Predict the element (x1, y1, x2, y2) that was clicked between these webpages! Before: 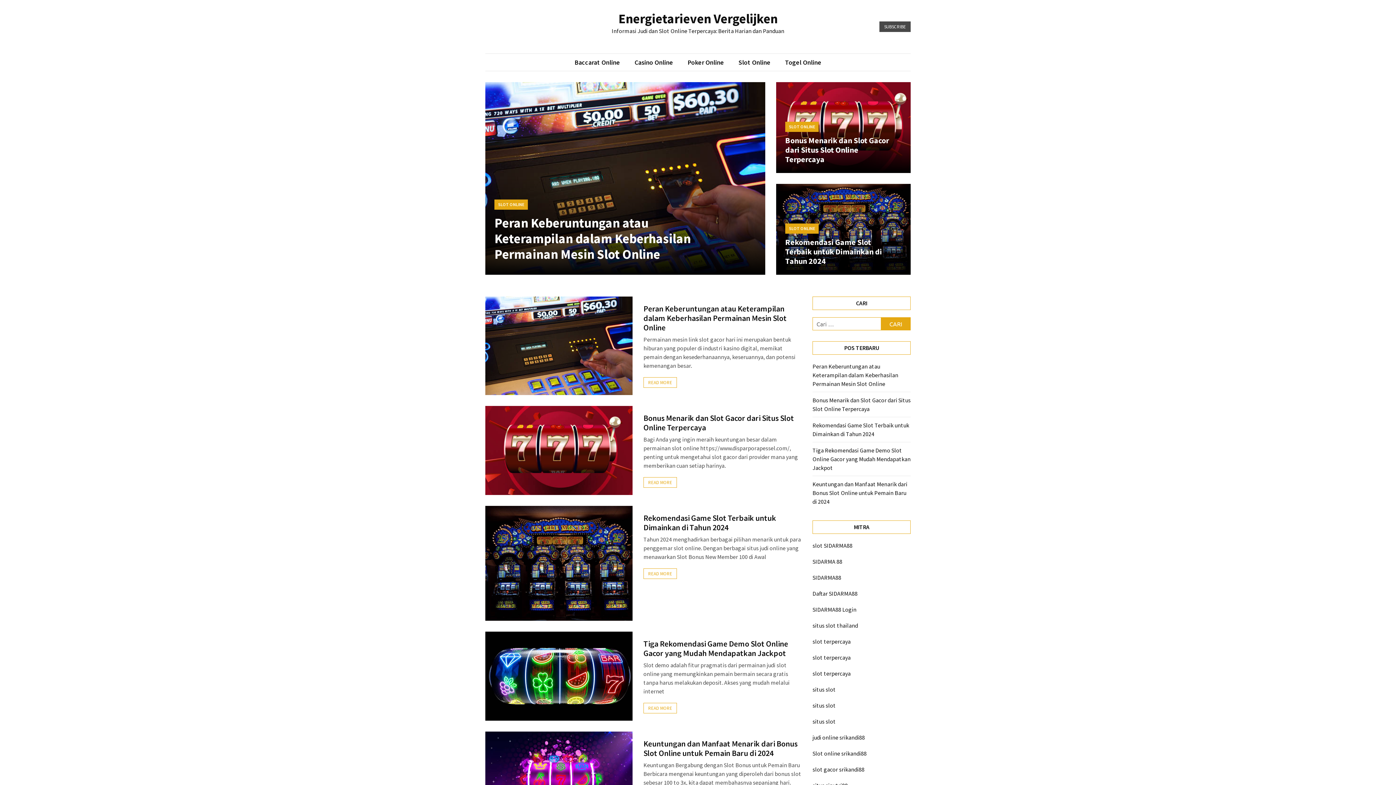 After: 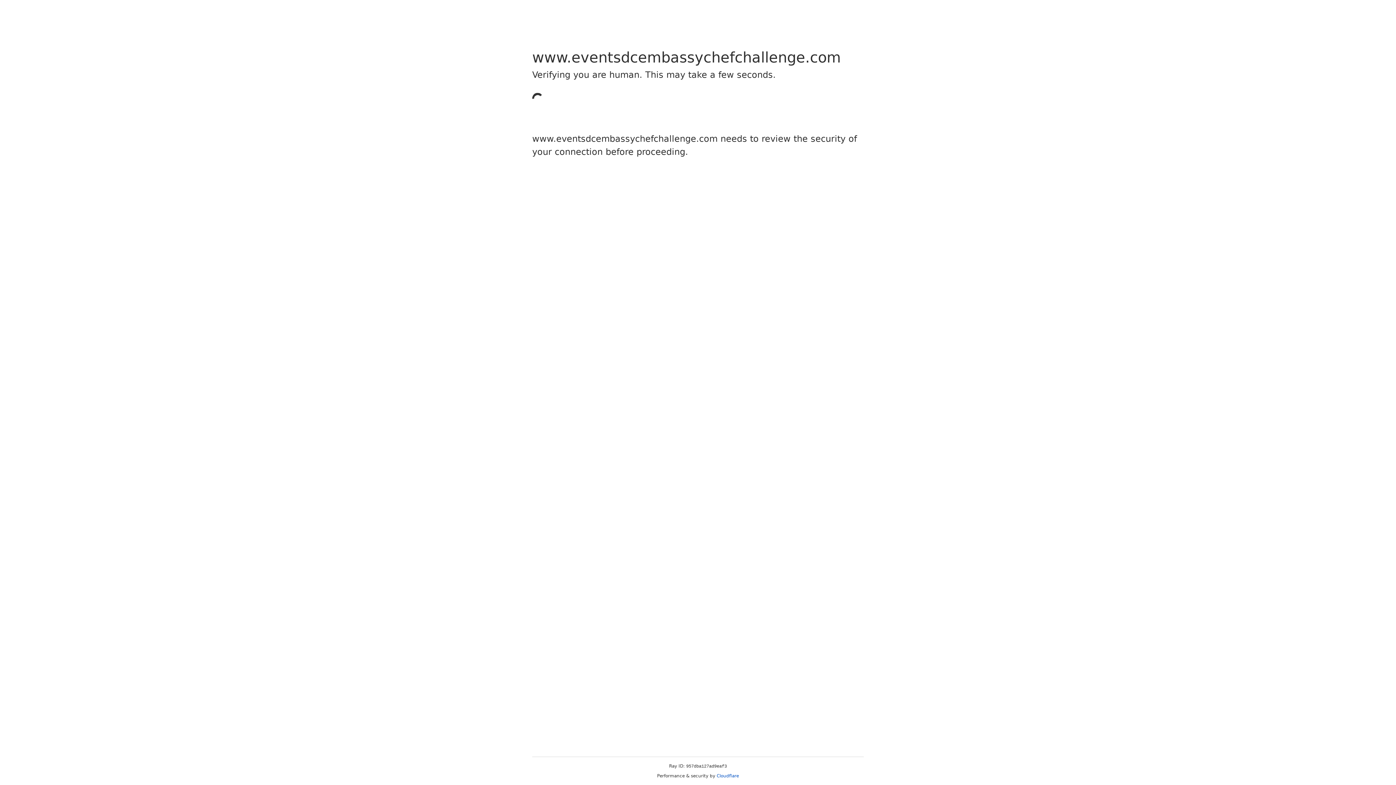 Action: bbox: (812, 654, 850, 661) label: slot terpercaya